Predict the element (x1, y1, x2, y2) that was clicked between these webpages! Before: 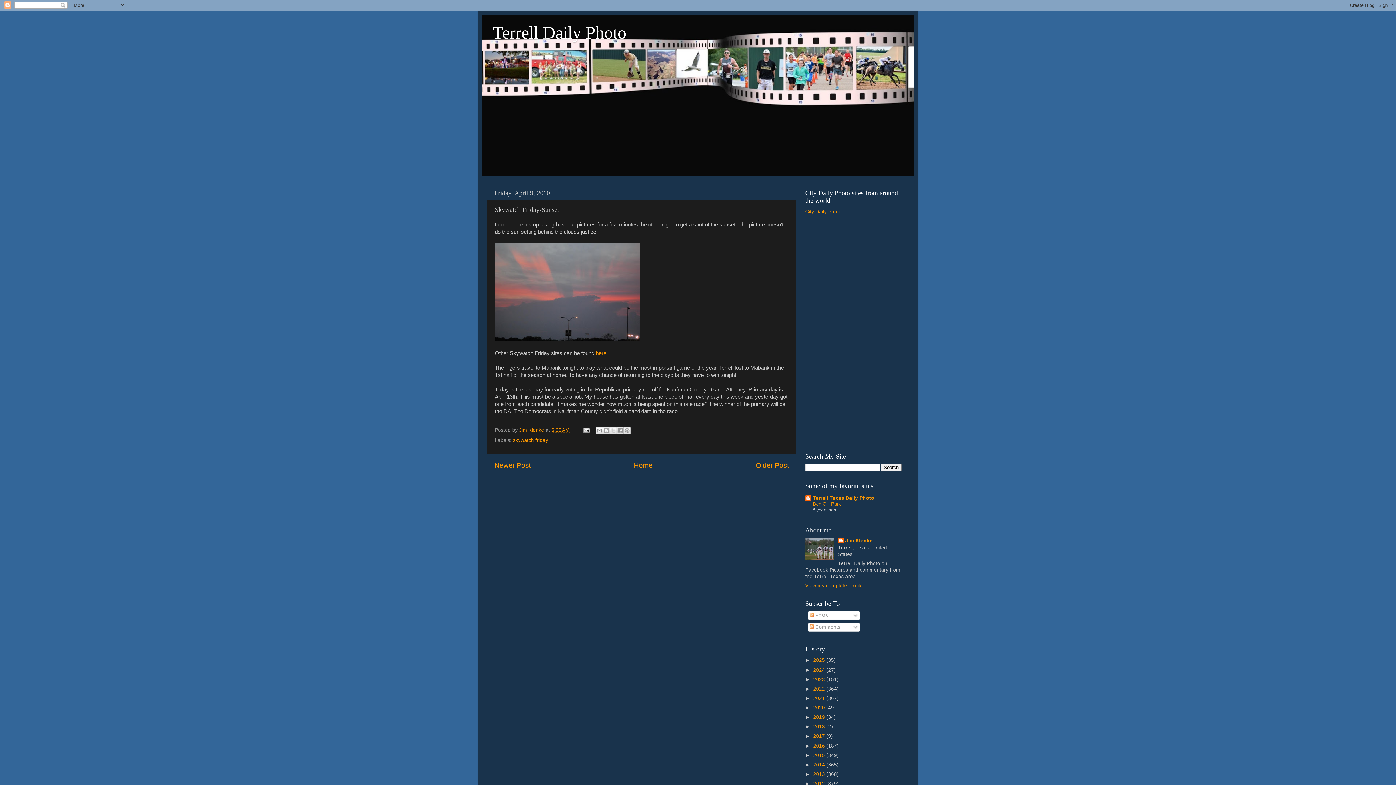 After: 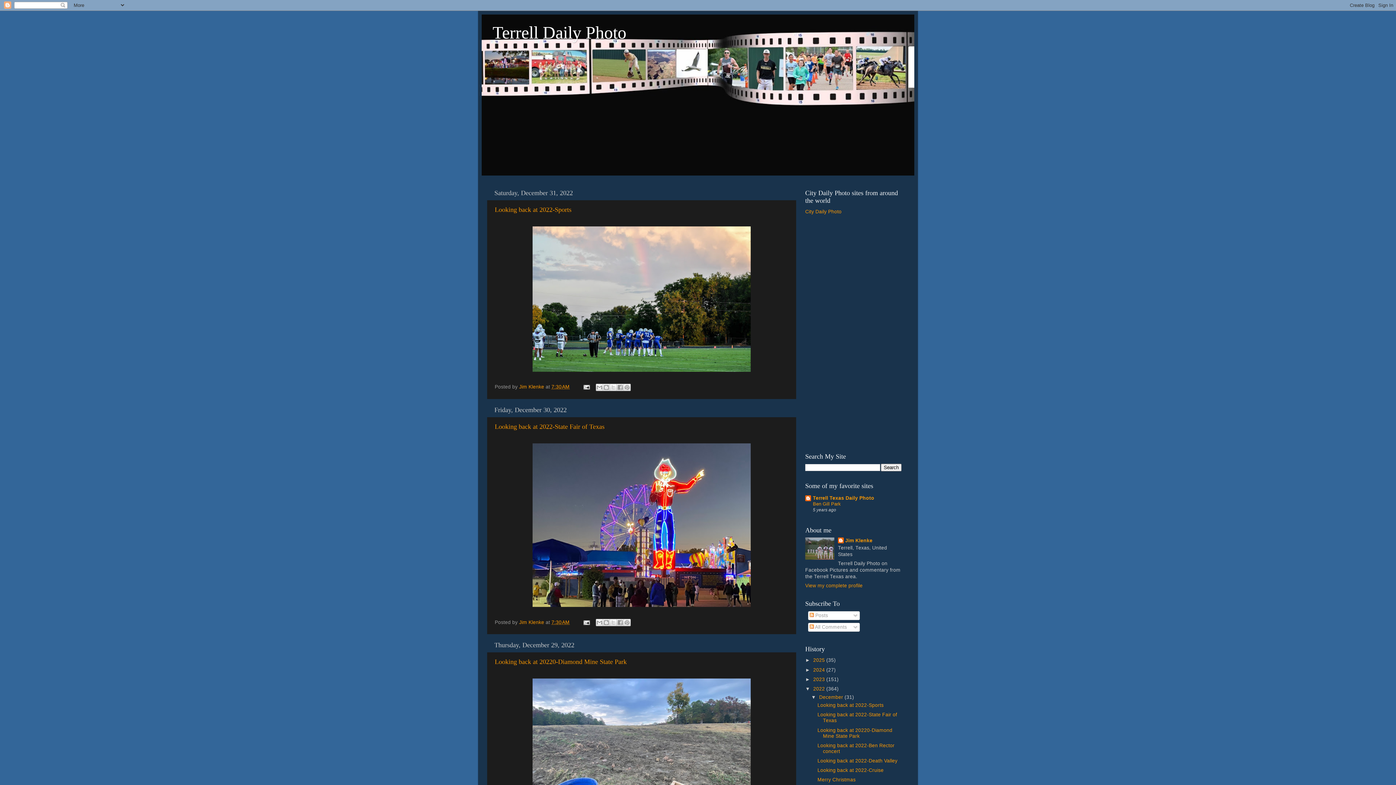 Action: bbox: (813, 686, 826, 691) label: 2022 